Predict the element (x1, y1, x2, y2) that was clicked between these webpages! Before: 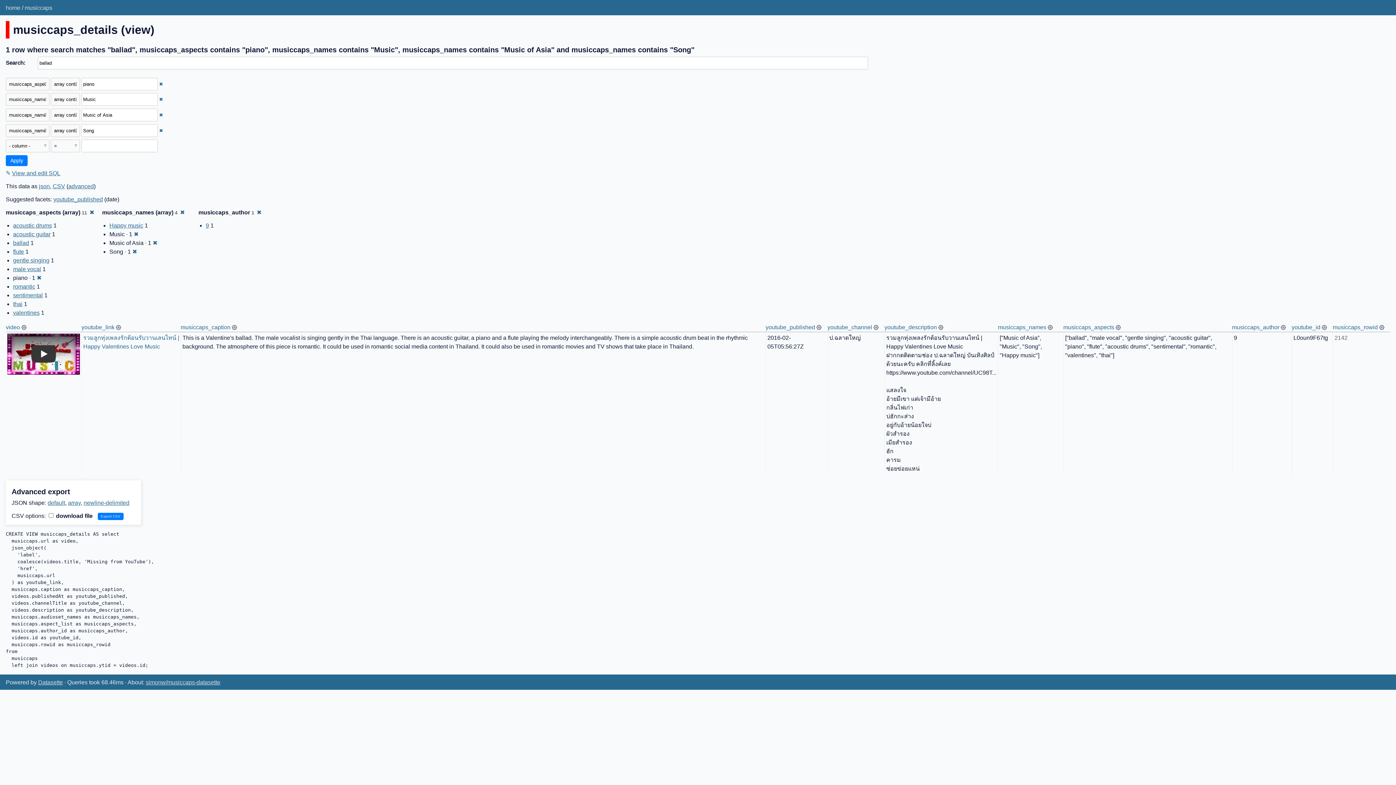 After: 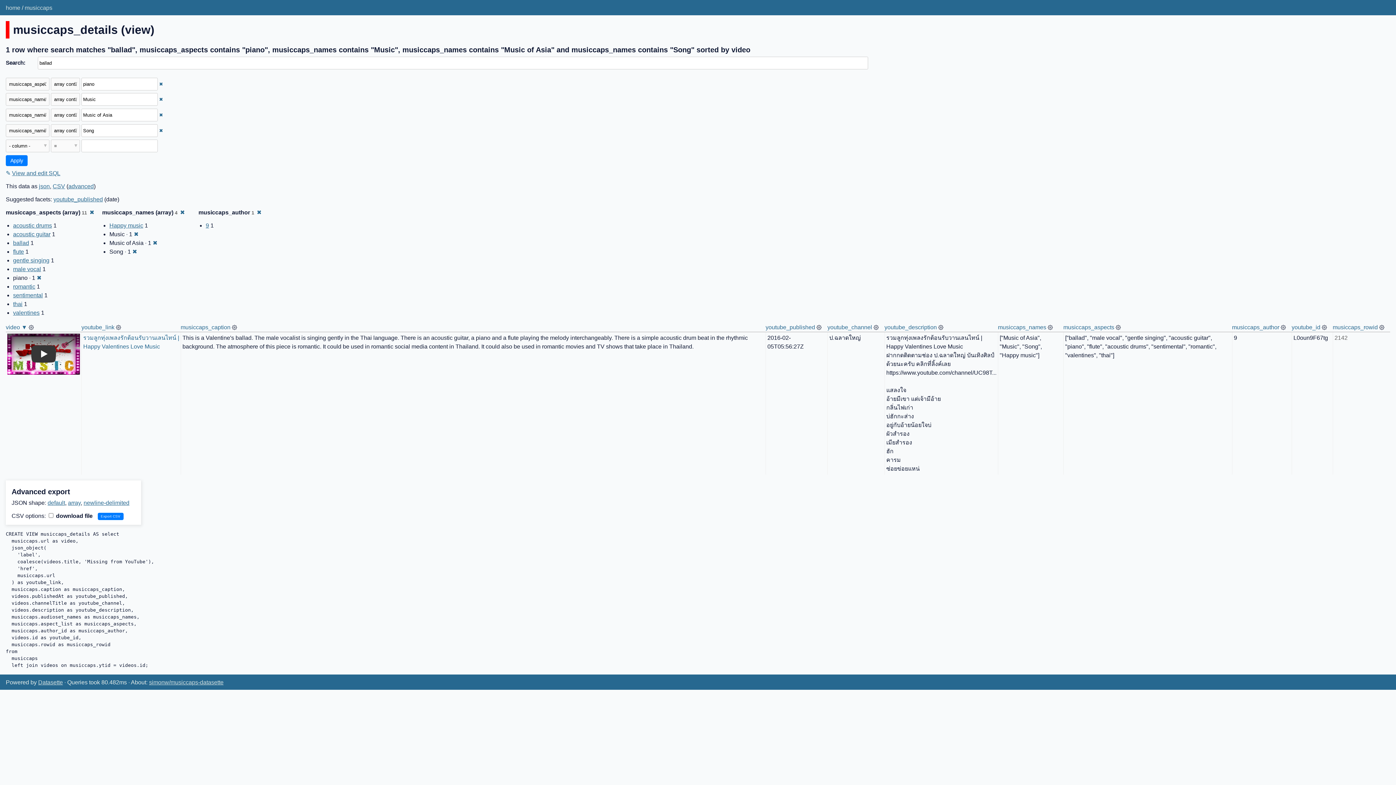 Action: label: video bbox: (5, 324, 20, 330)